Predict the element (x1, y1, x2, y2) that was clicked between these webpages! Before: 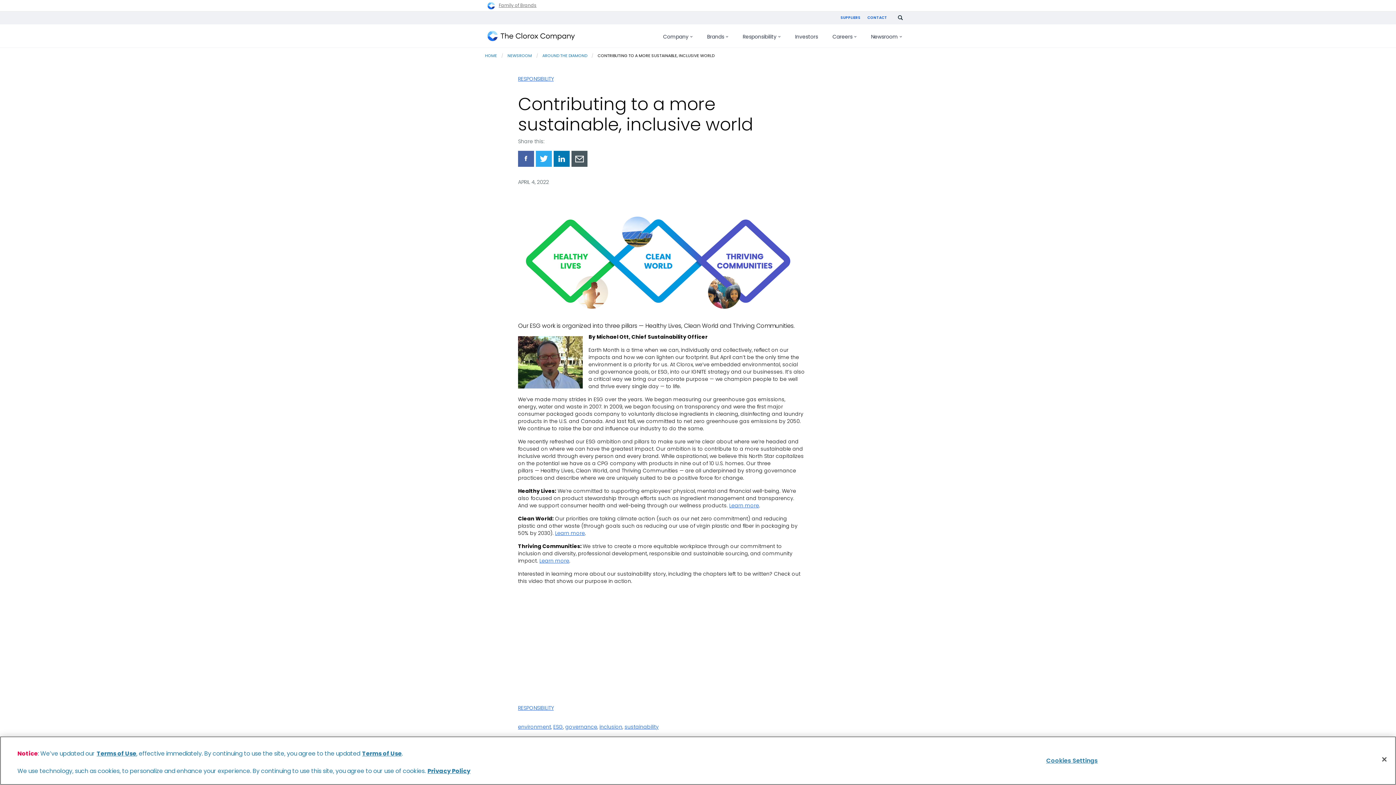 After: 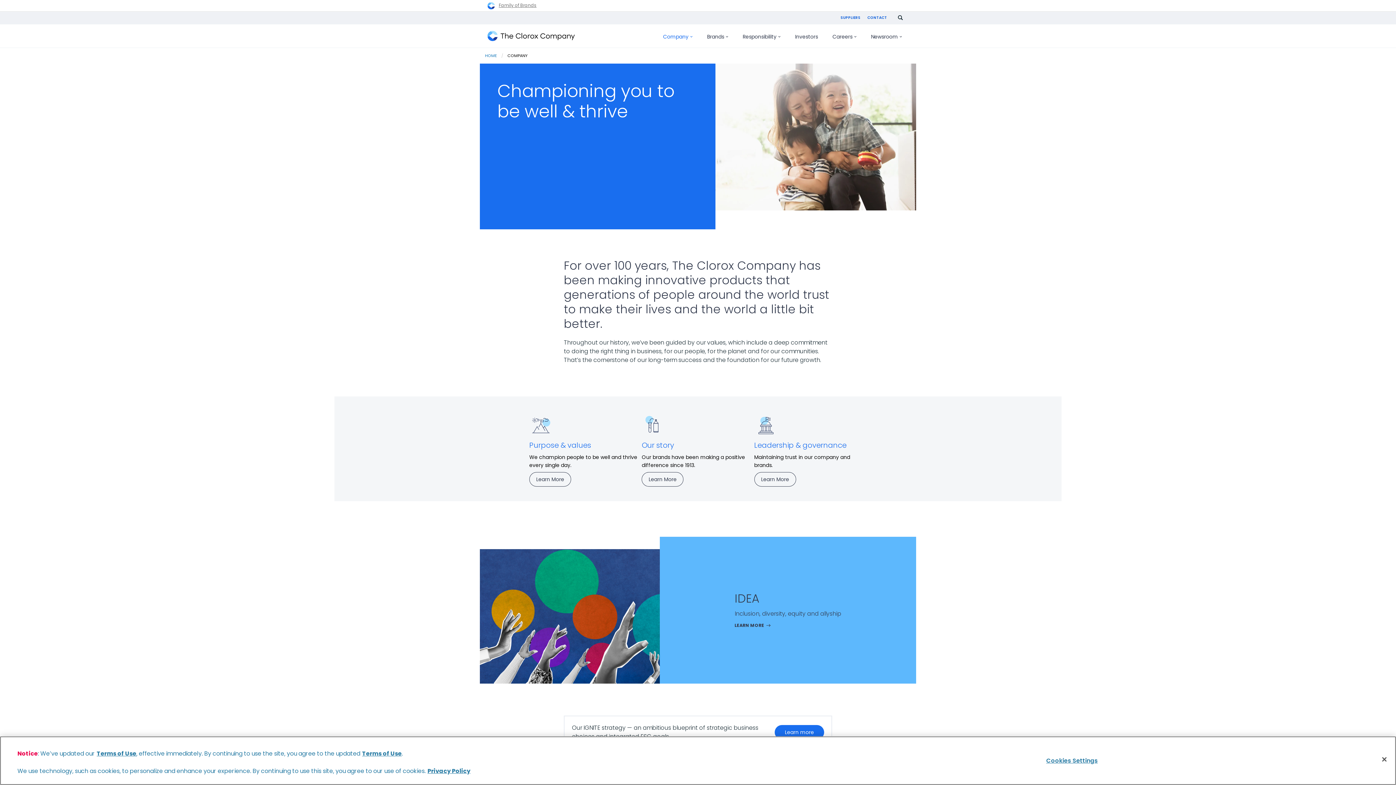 Action: bbox: (656, 25, 700, 47) label: Company